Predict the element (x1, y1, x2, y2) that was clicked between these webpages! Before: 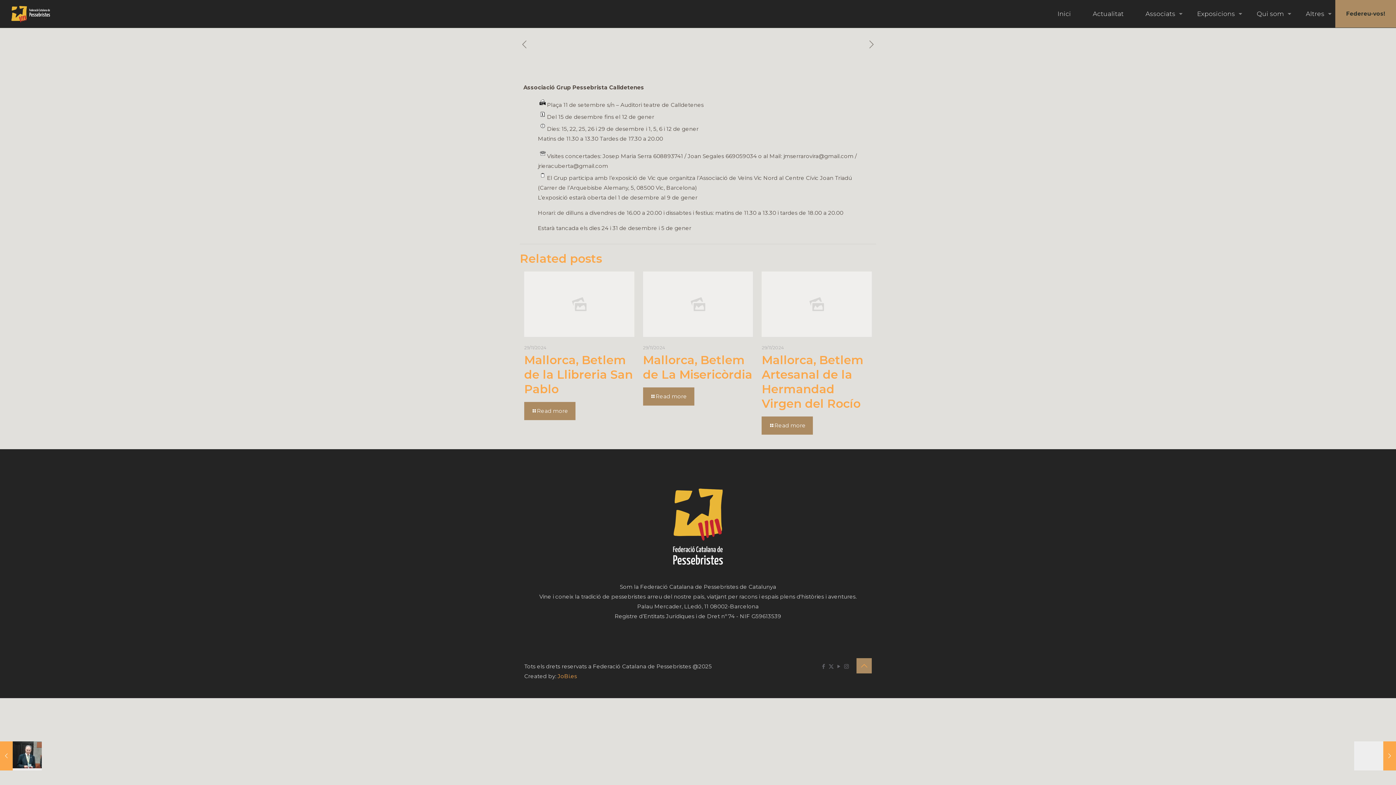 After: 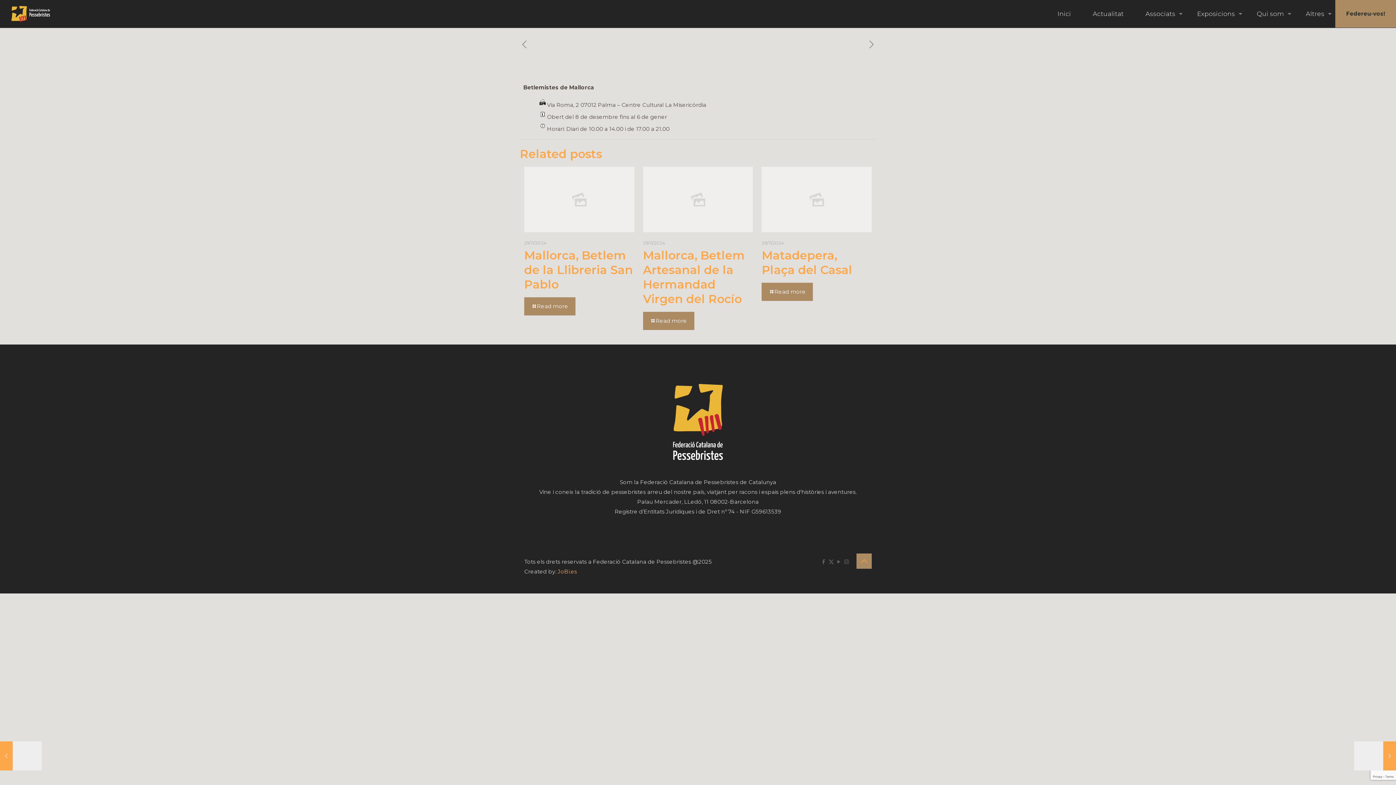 Action: bbox: (643, 387, 694, 405) label: Read more